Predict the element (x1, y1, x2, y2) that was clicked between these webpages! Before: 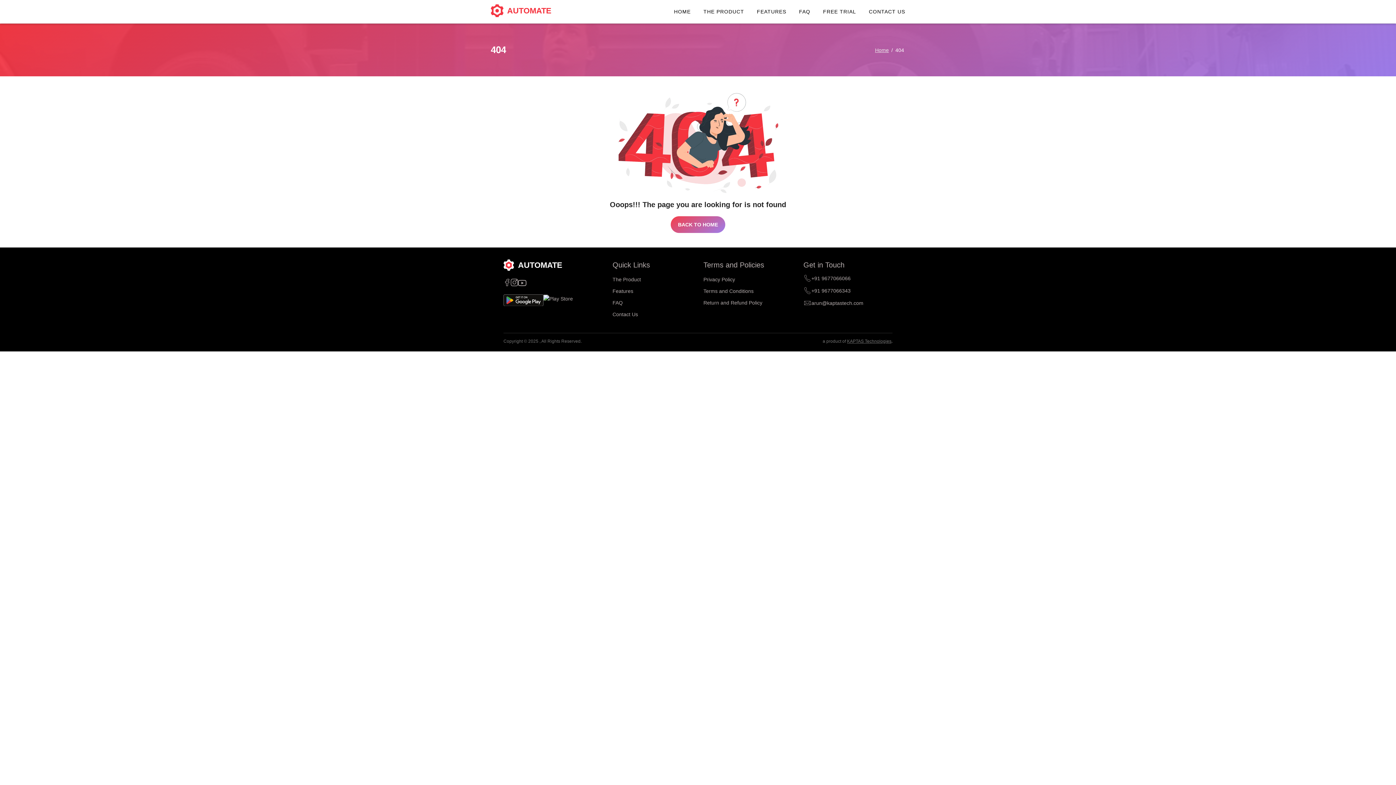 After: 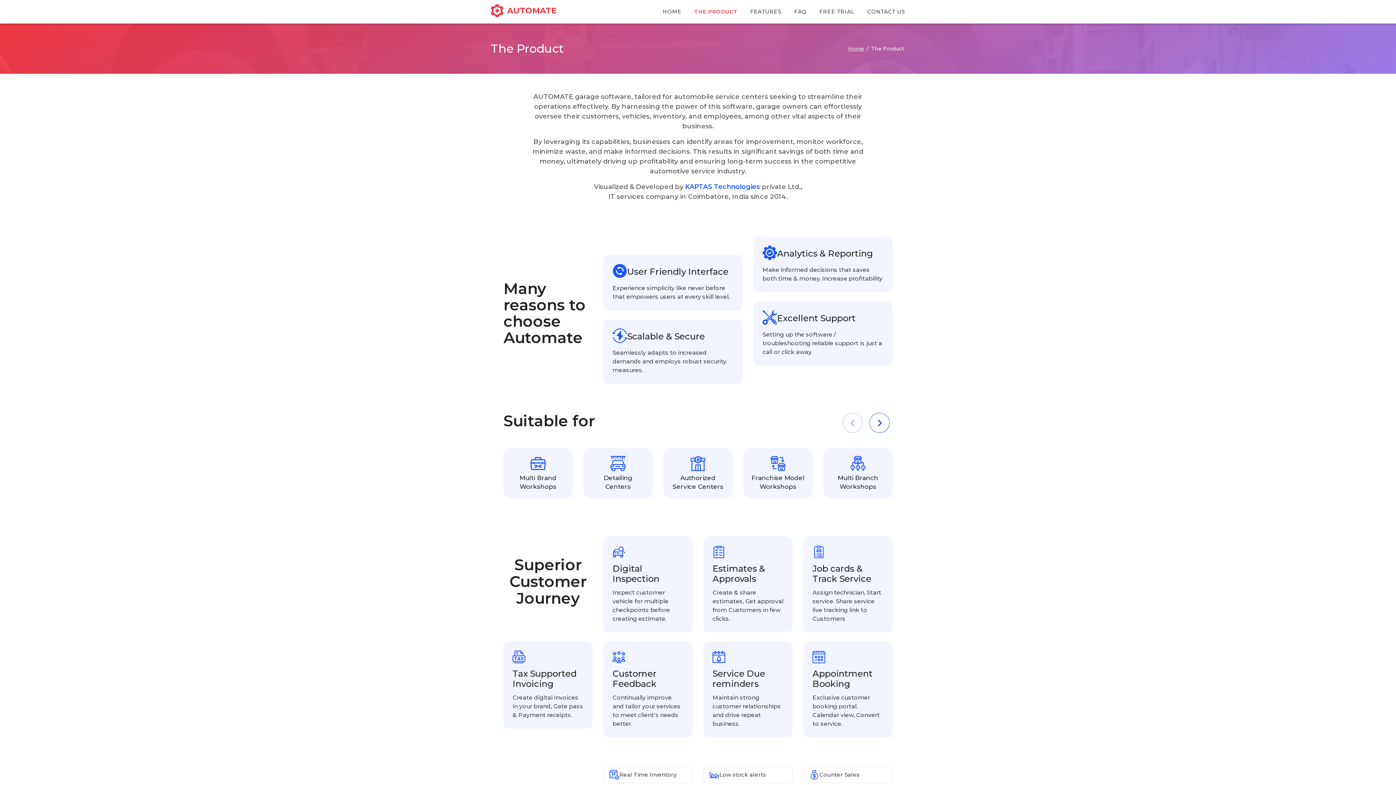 Action: bbox: (612, 273, 641, 285) label: The Product